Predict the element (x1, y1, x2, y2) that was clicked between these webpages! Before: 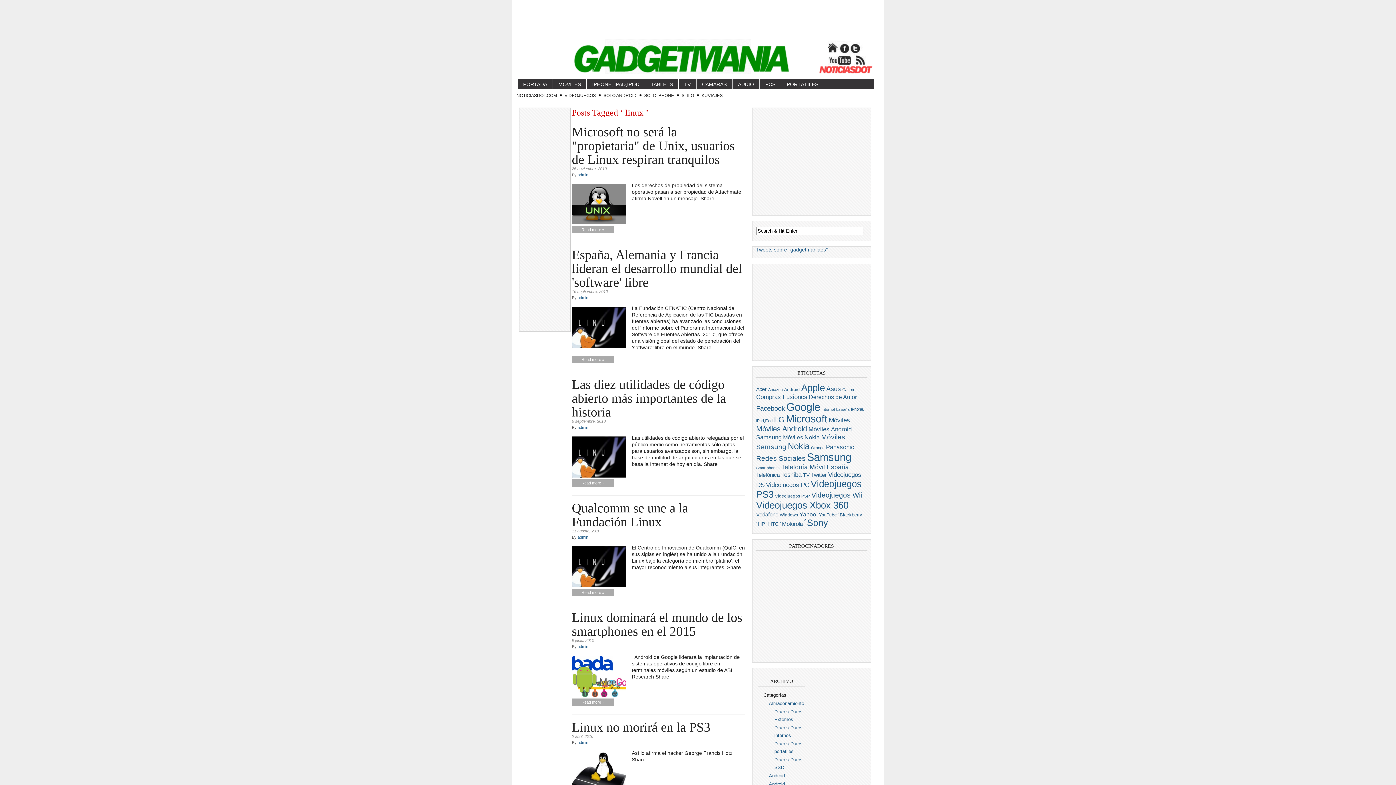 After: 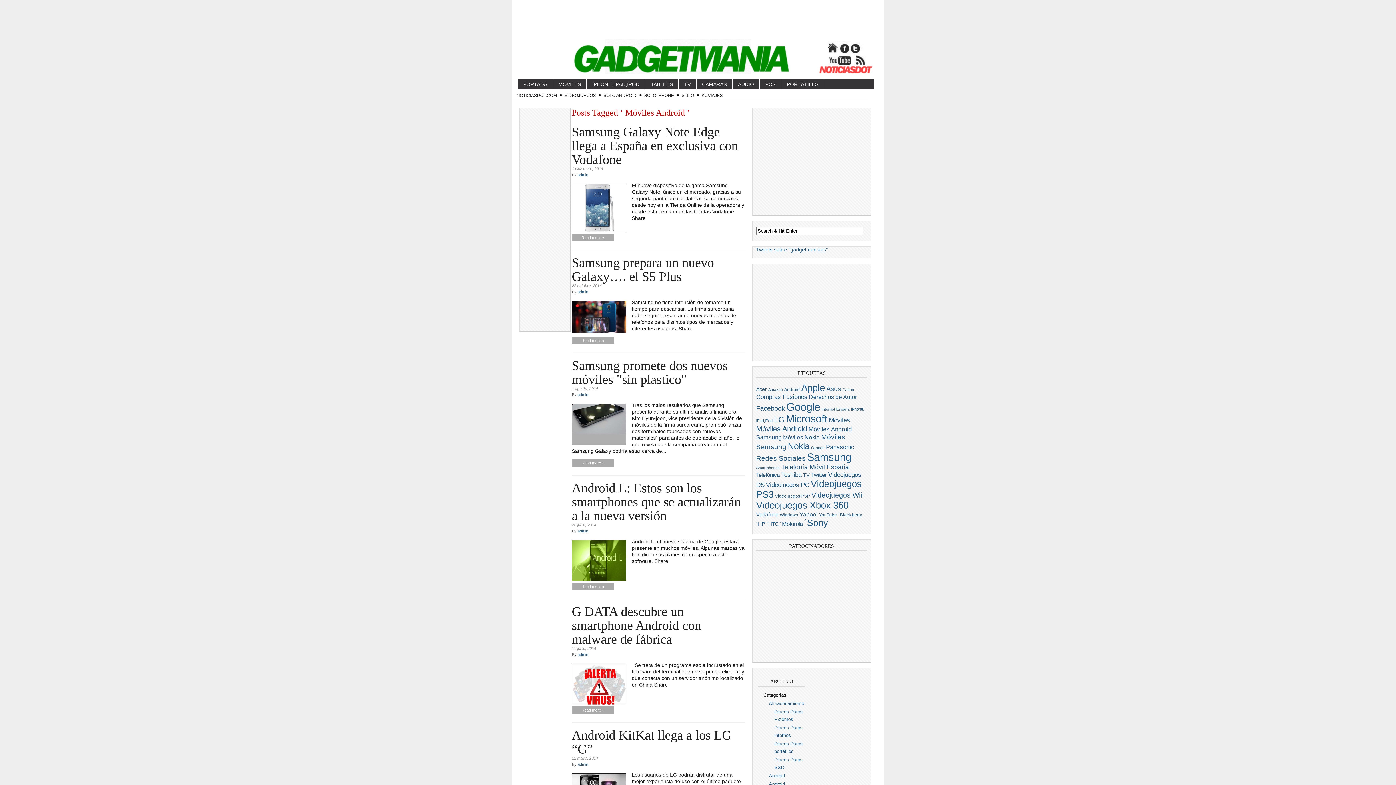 Action: label: Móviles Android bbox: (756, 424, 807, 432)